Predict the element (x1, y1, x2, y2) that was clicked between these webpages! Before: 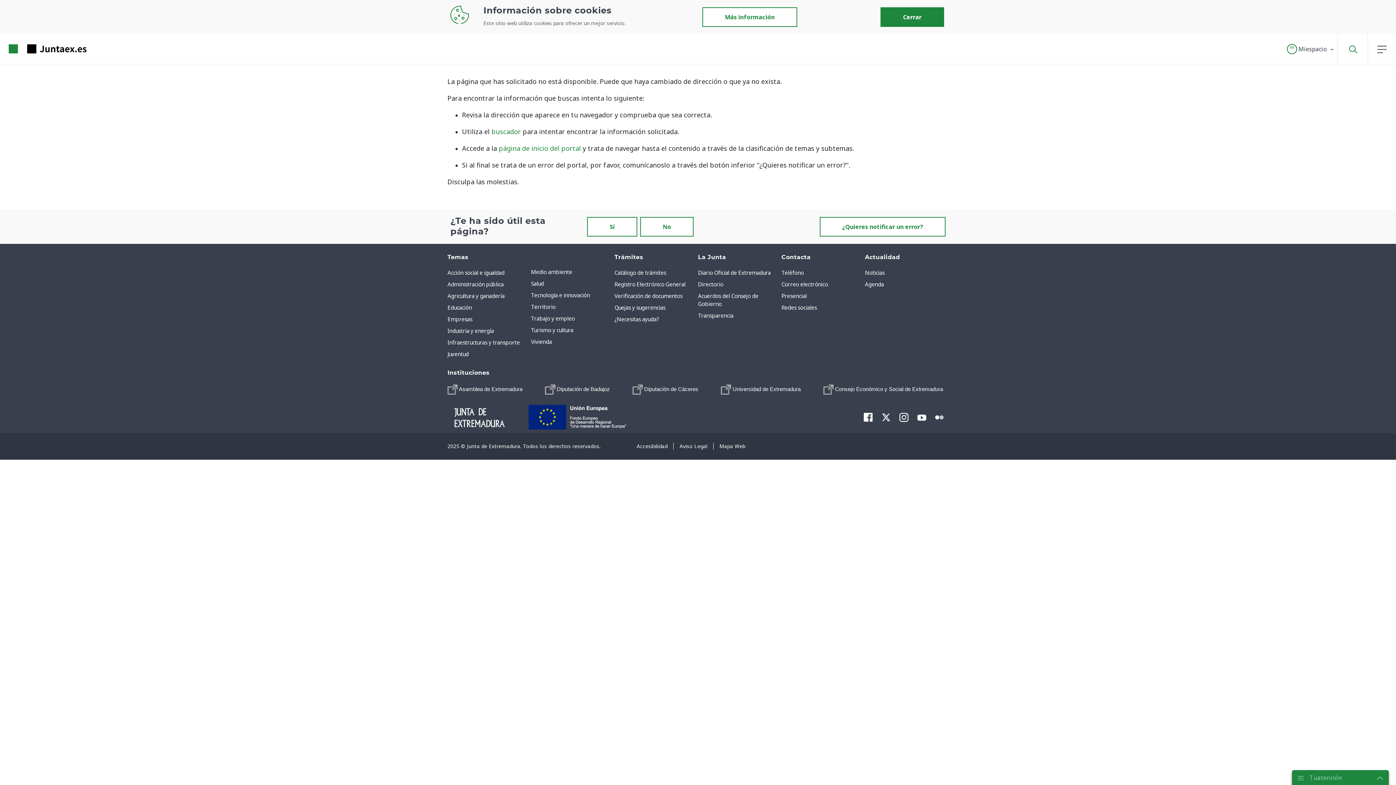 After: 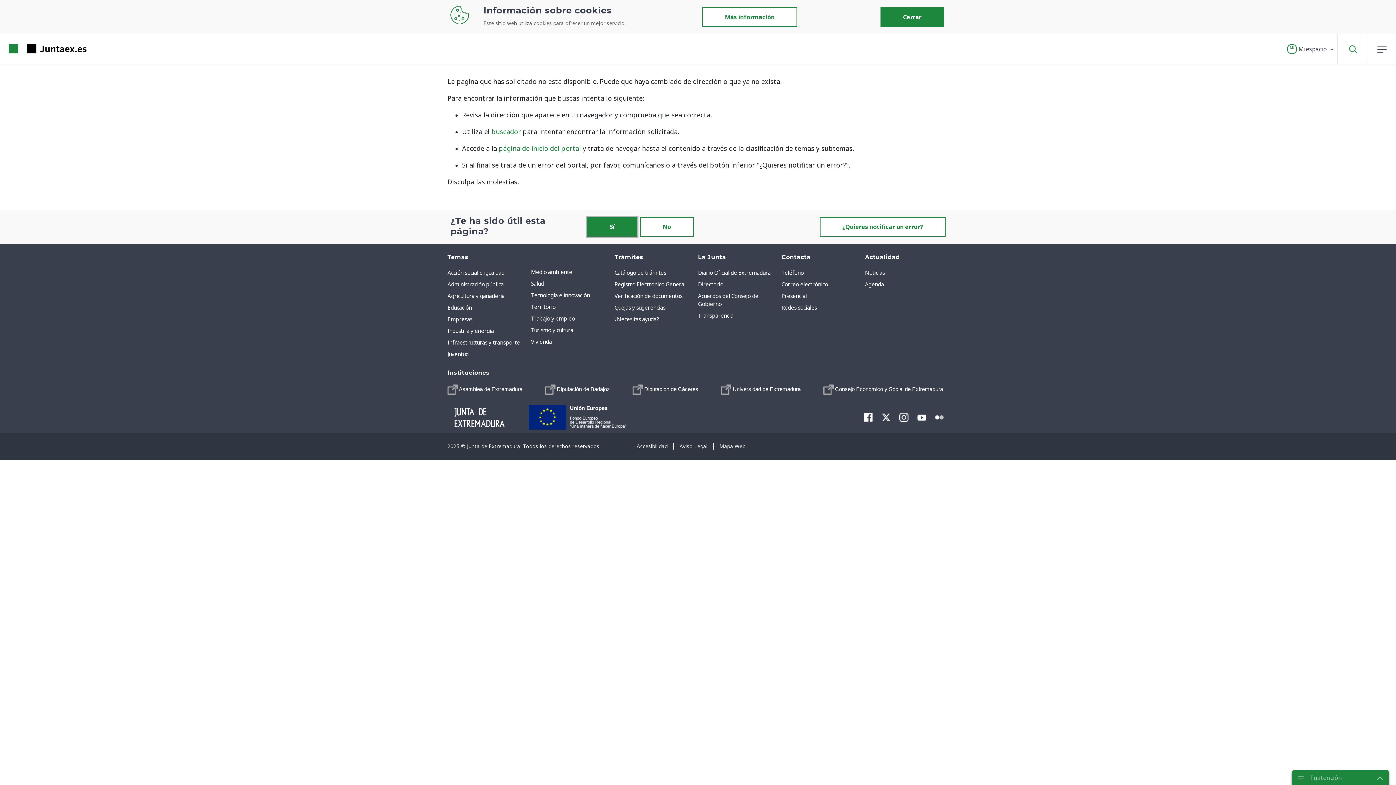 Action: label: Sí bbox: (587, 217, 637, 236)